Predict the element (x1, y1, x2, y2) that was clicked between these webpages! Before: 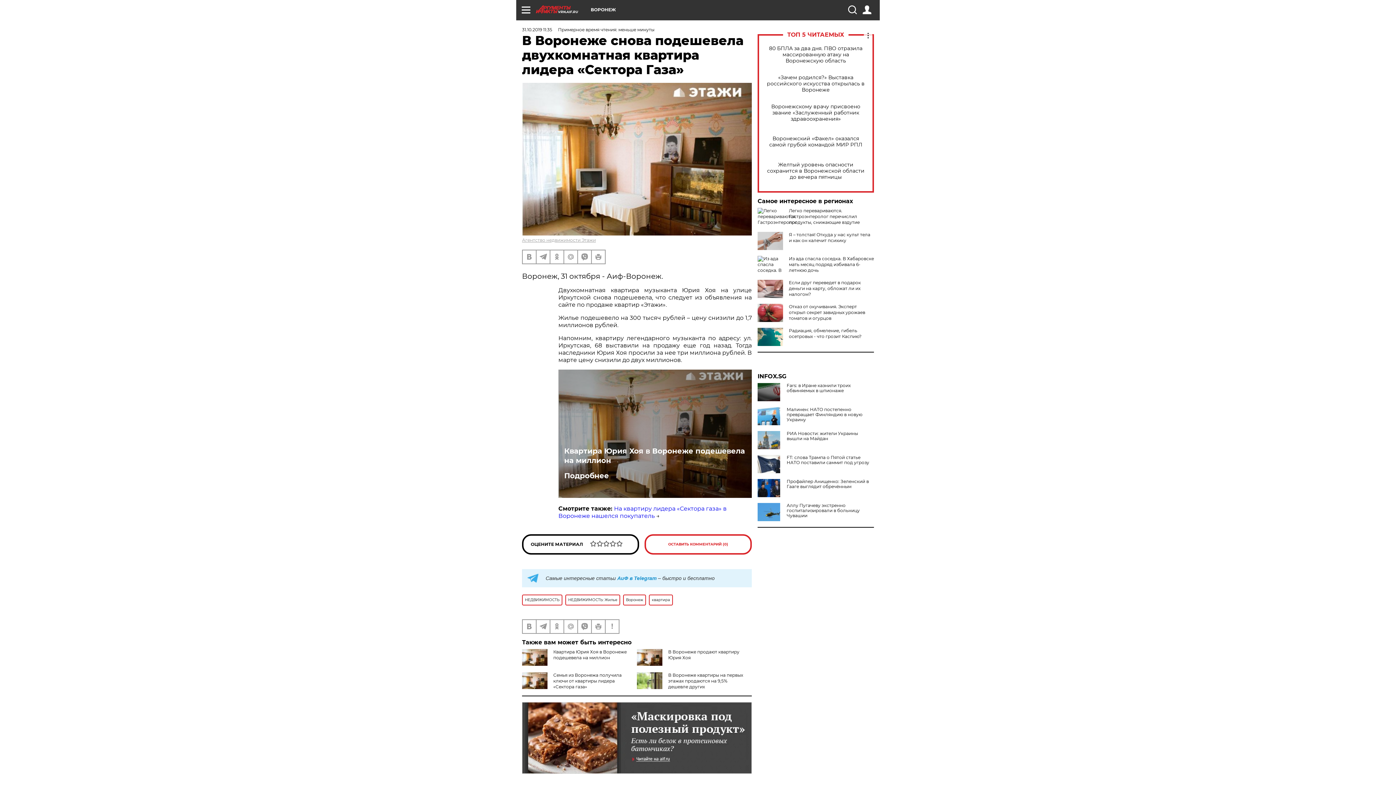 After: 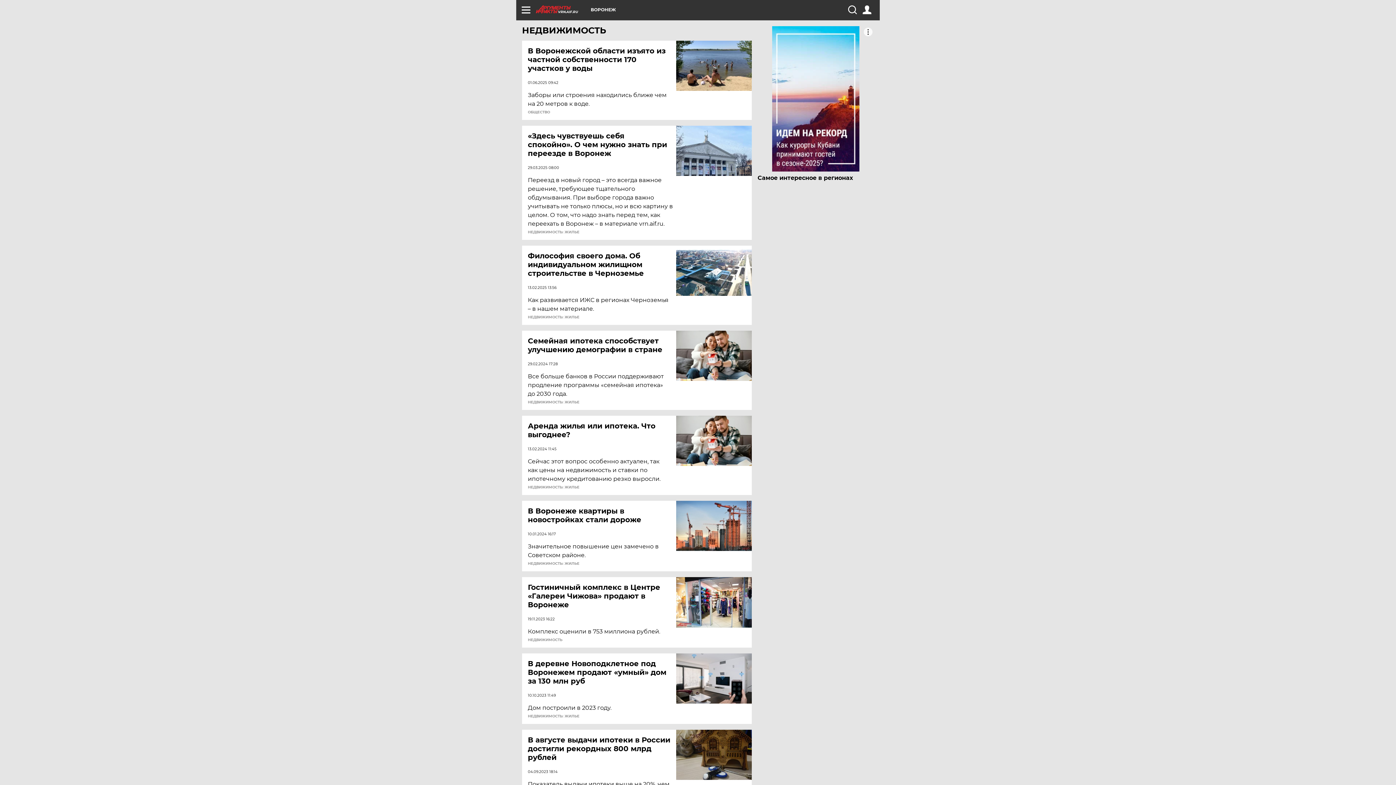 Action: bbox: (522, 594, 562, 605) label: НЕДВИЖИМОСТЬ